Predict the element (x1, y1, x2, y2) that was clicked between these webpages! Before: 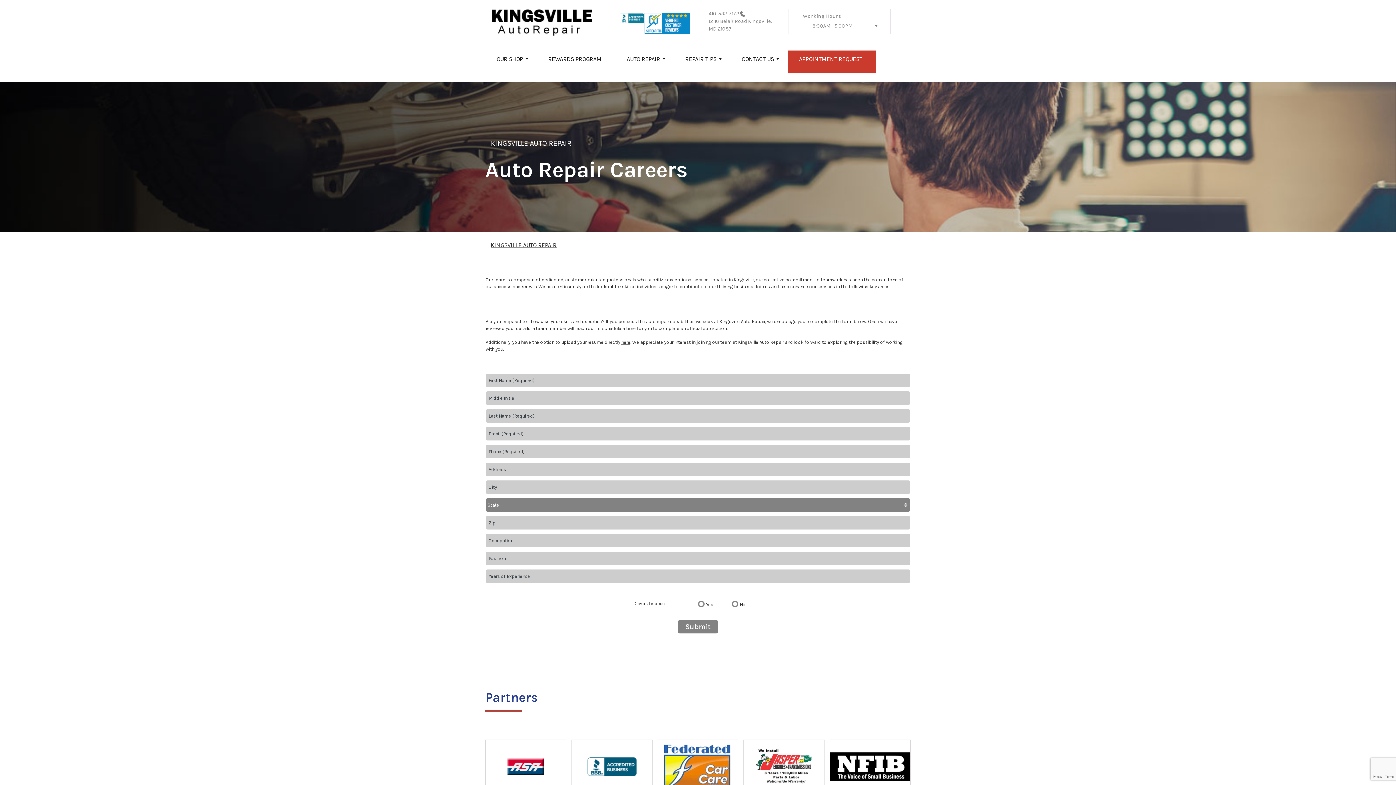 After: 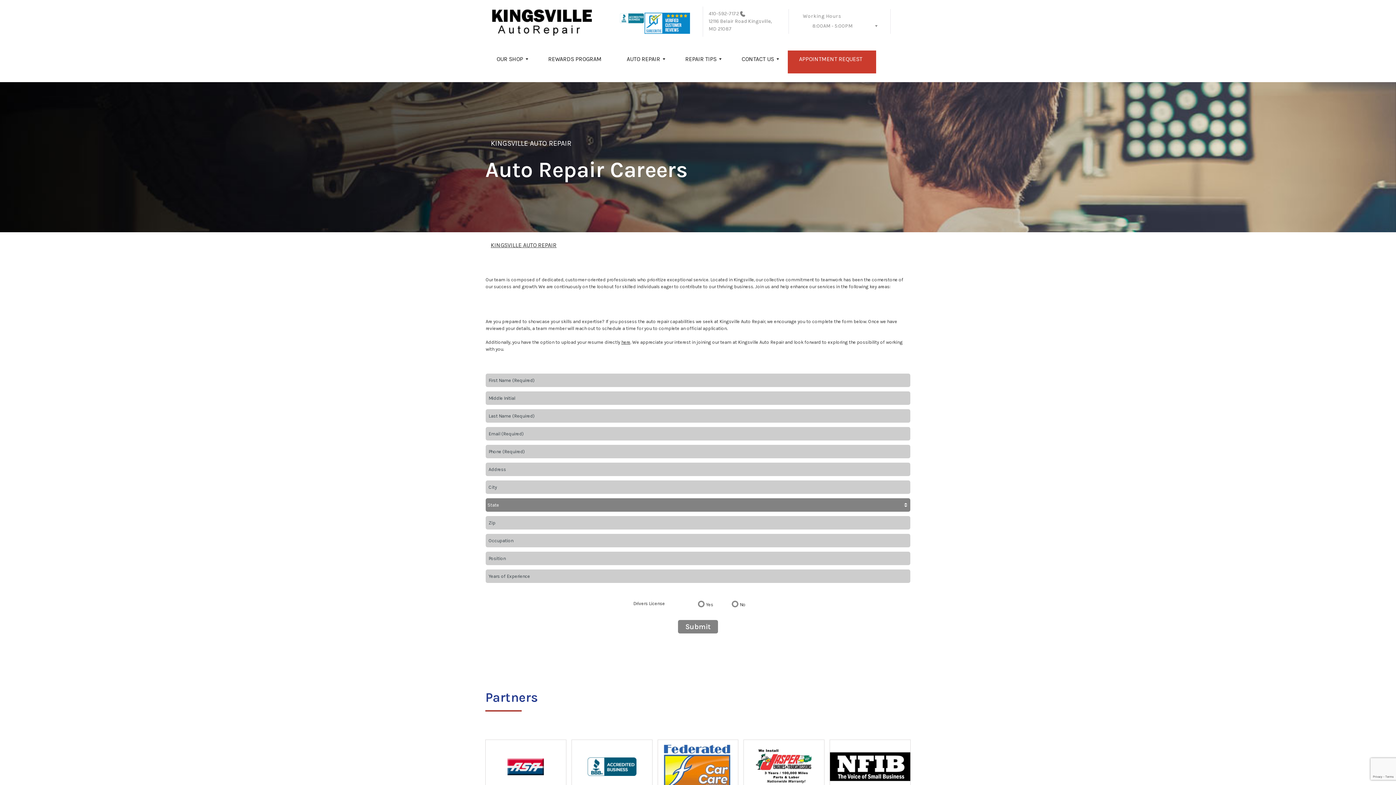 Action: bbox: (506, 755, 545, 778)